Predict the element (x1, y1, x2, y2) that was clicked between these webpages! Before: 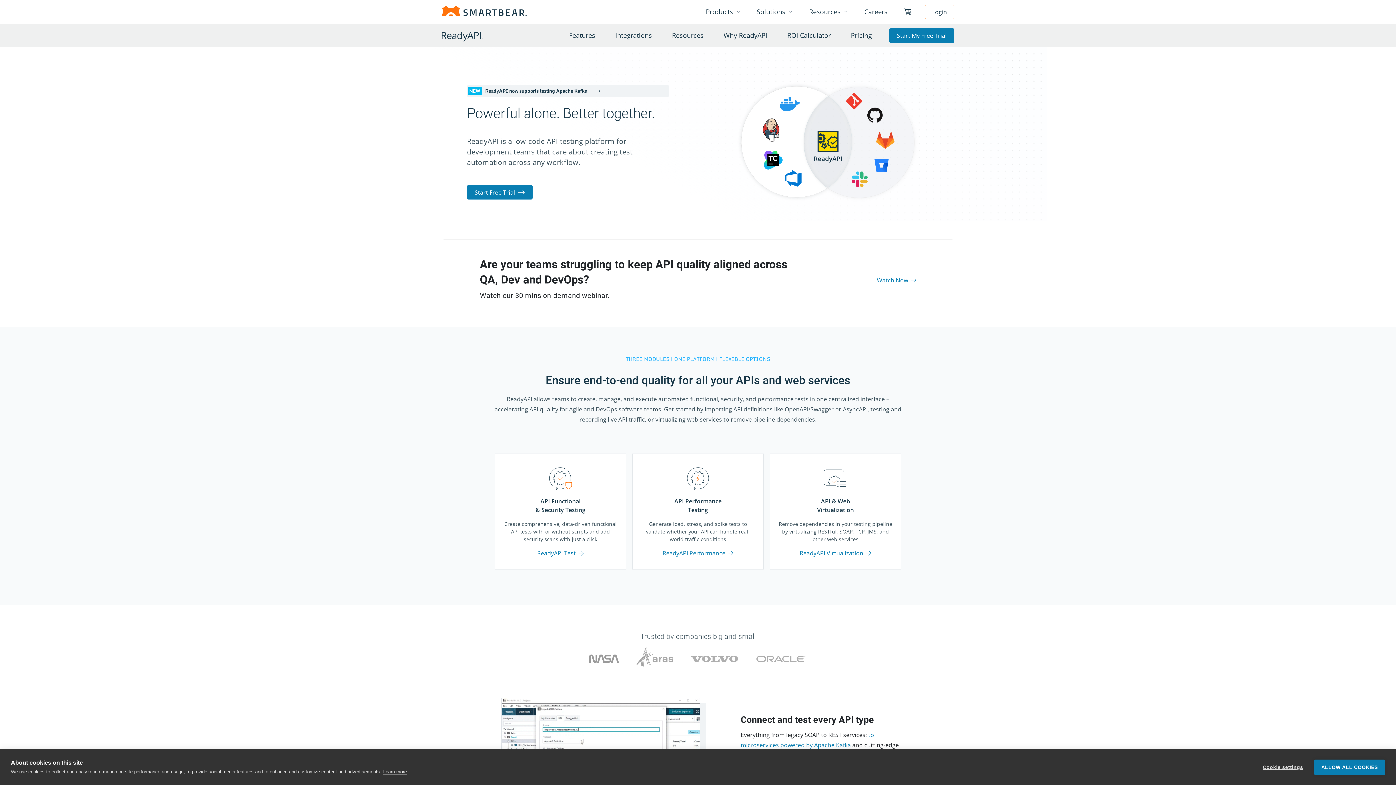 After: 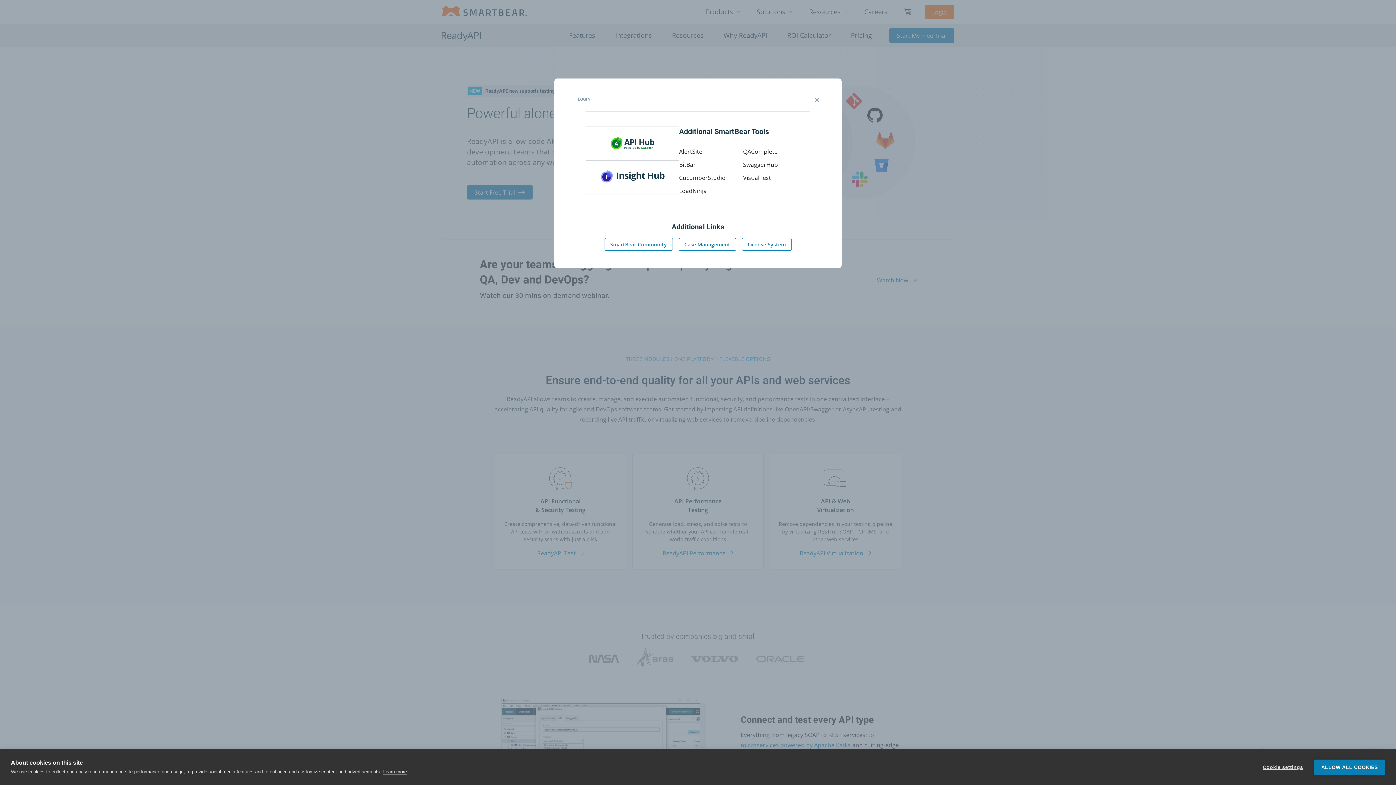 Action: label: Login bbox: (925, 4, 954, 19)